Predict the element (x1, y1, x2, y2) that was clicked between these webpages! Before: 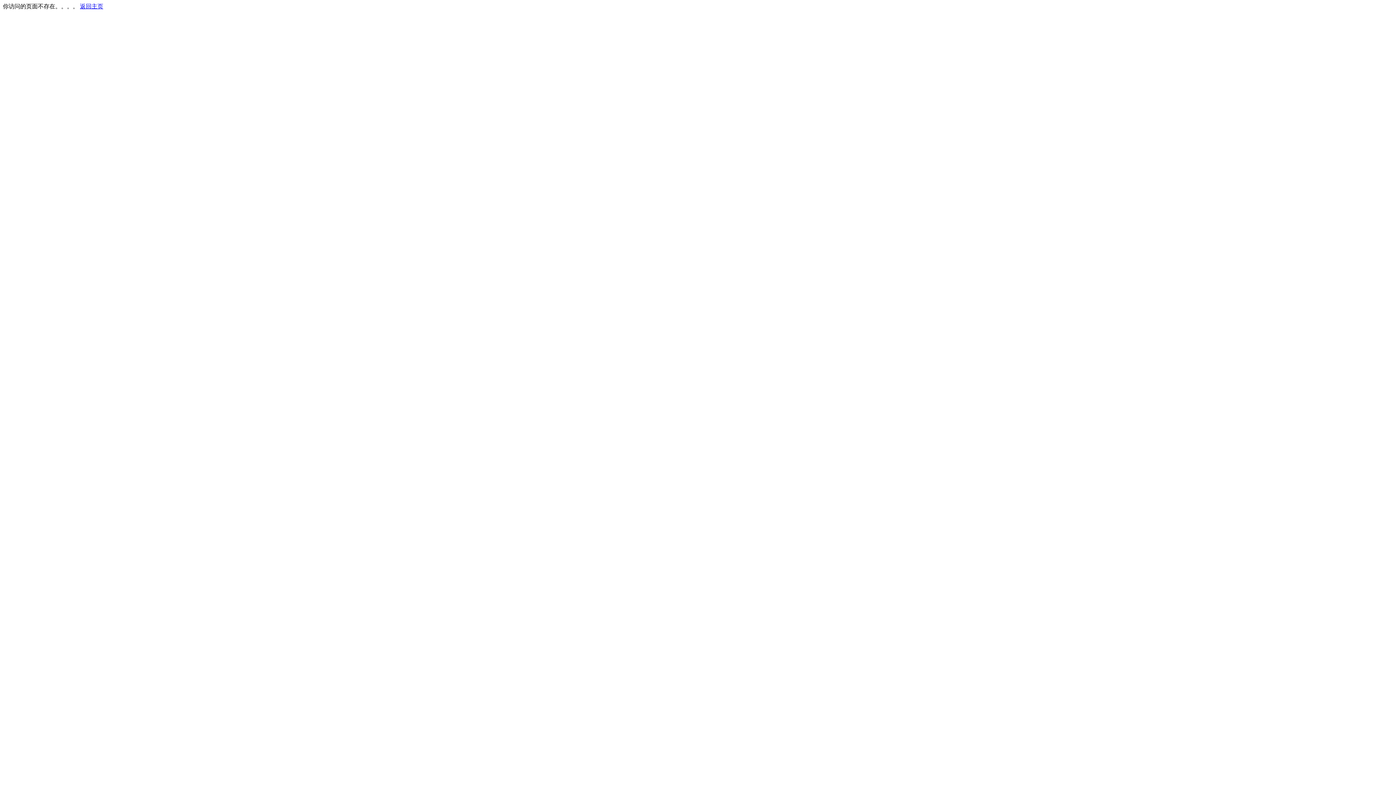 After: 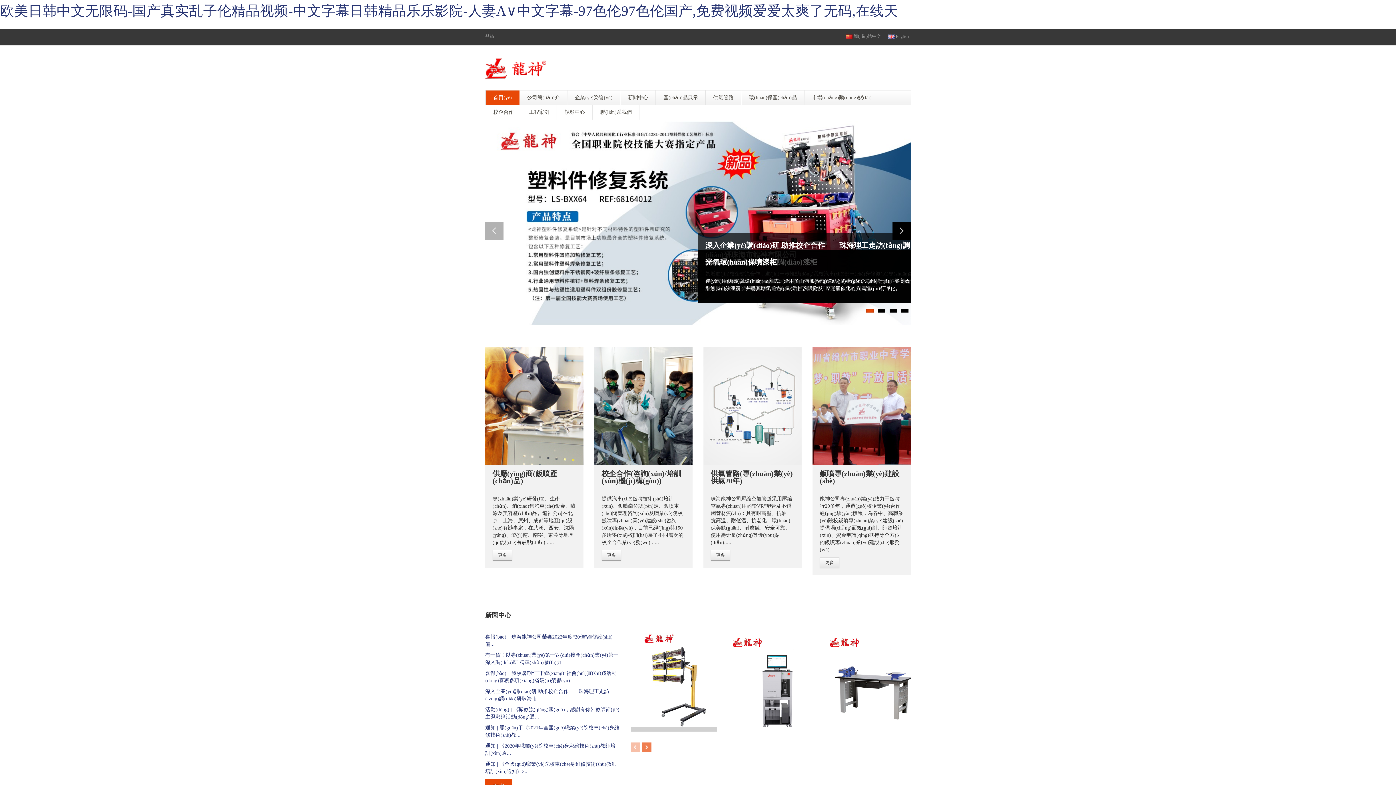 Action: label: 返回主页 bbox: (80, 3, 103, 9)